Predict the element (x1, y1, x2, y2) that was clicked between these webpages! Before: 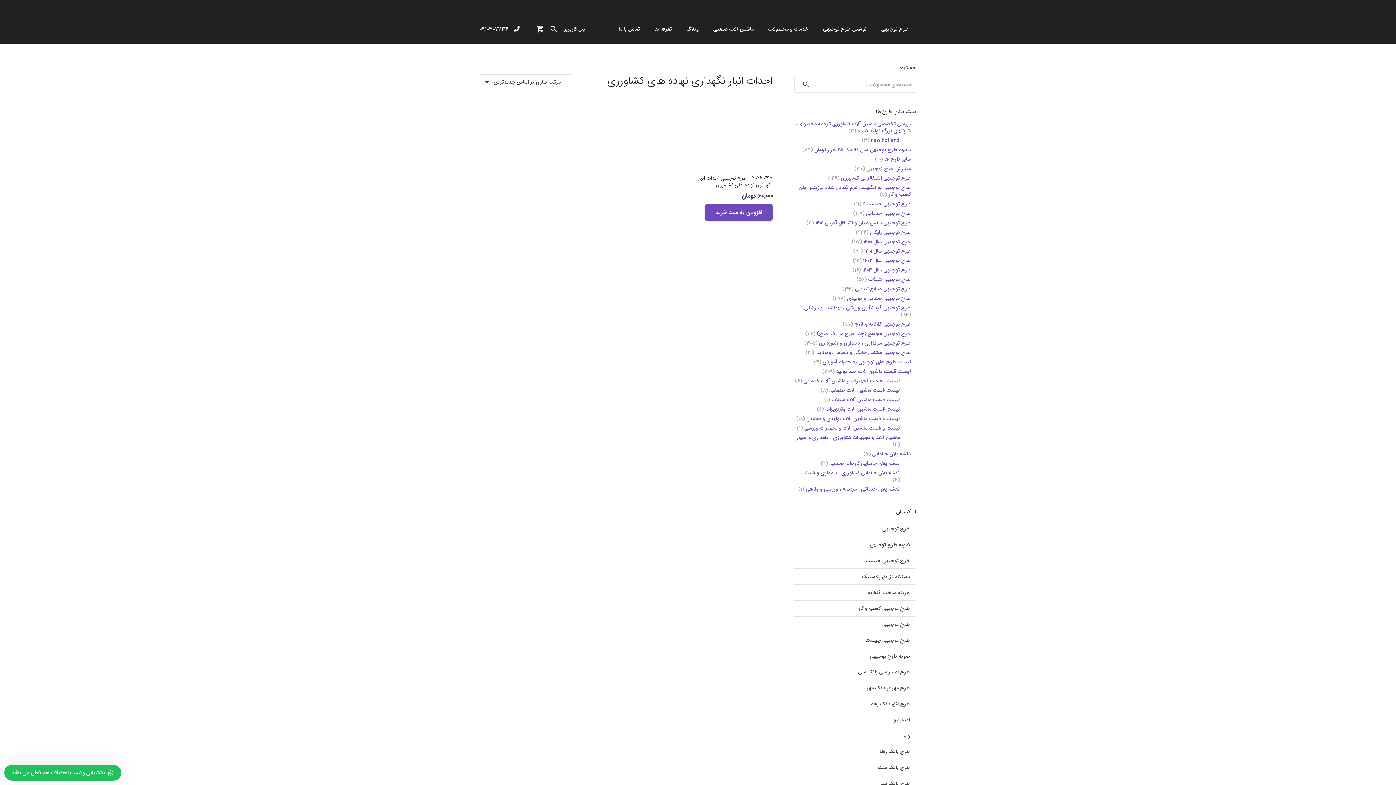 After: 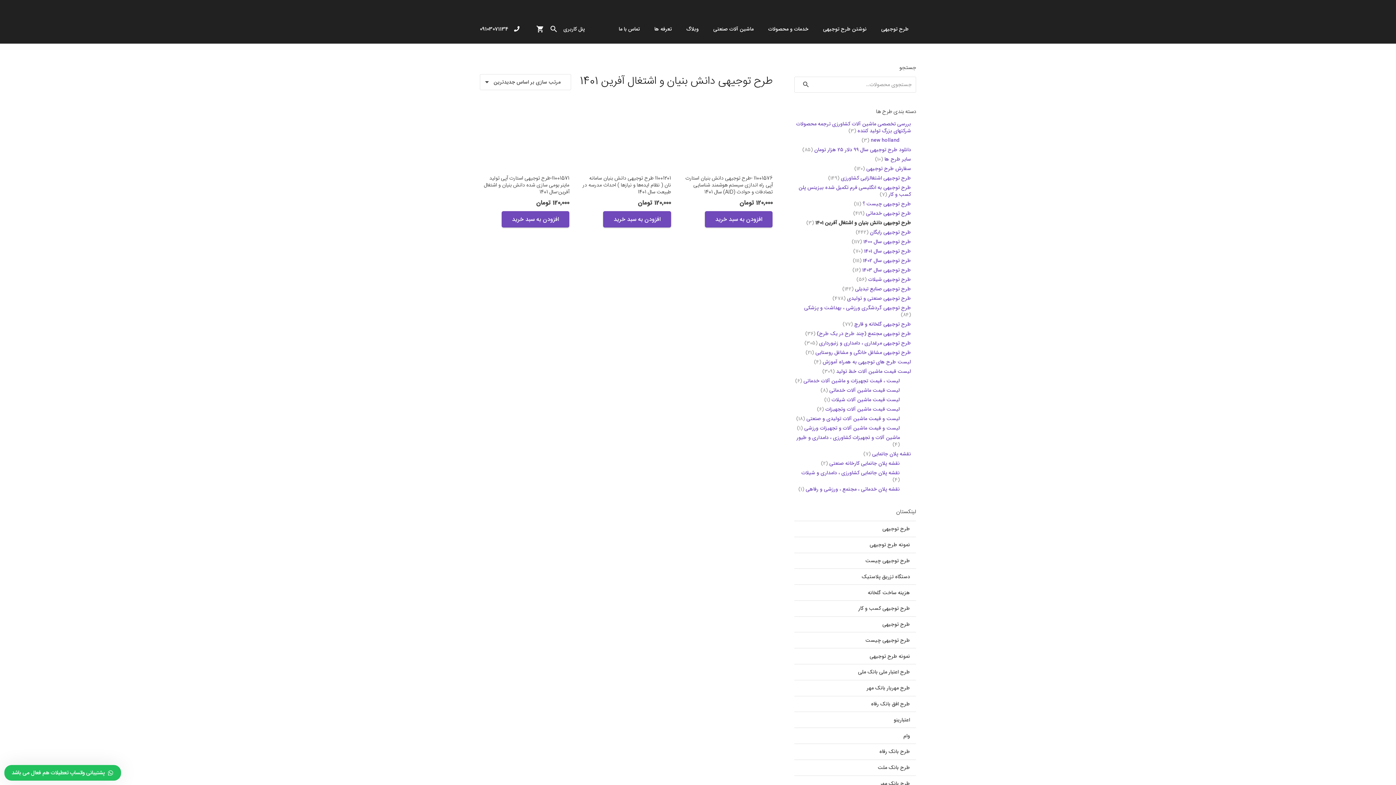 Action: bbox: (815, 218, 911, 226) label: طرح توجیهی دانش بنیان و اشتغال آفرین 1401